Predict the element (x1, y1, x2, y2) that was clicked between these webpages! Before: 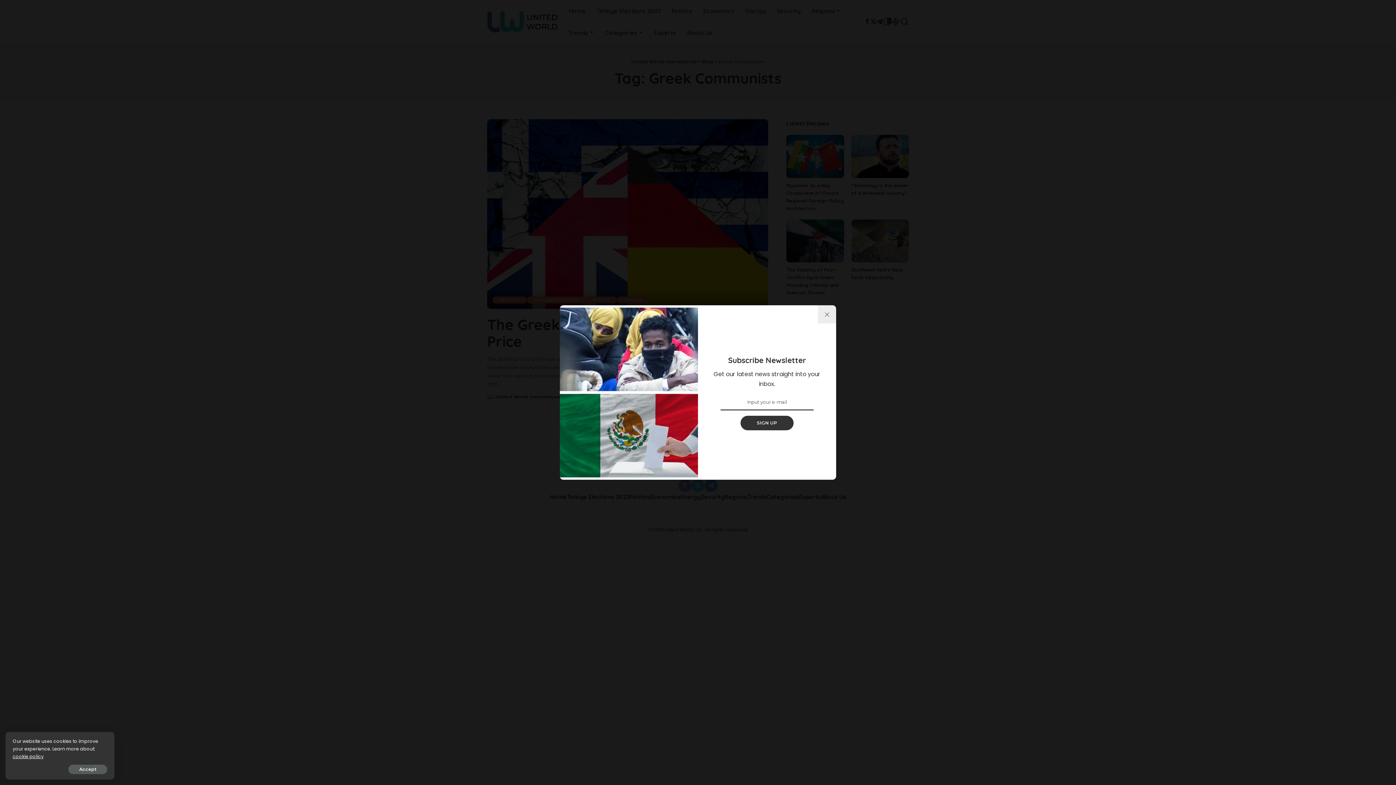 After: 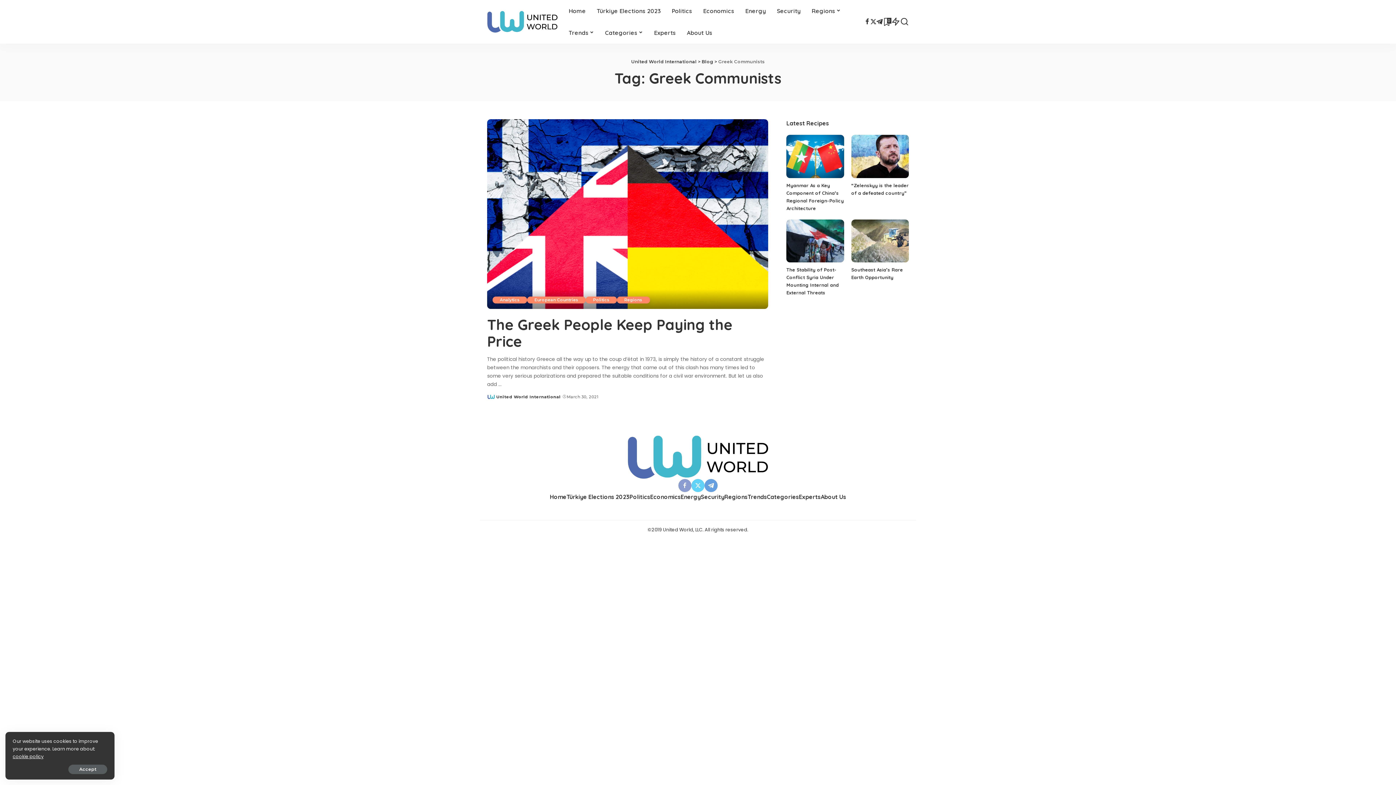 Action: label: %title% bbox: (818, 305, 836, 323)